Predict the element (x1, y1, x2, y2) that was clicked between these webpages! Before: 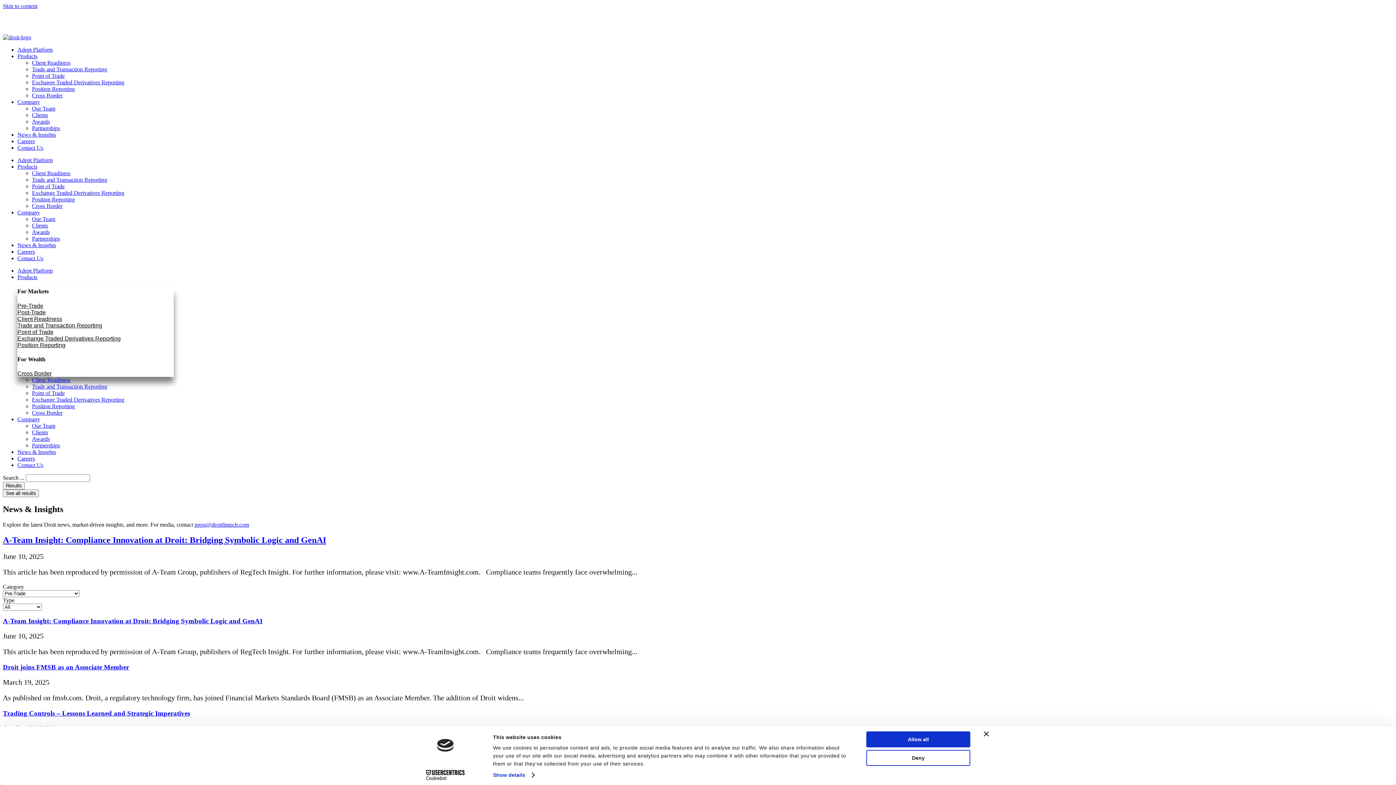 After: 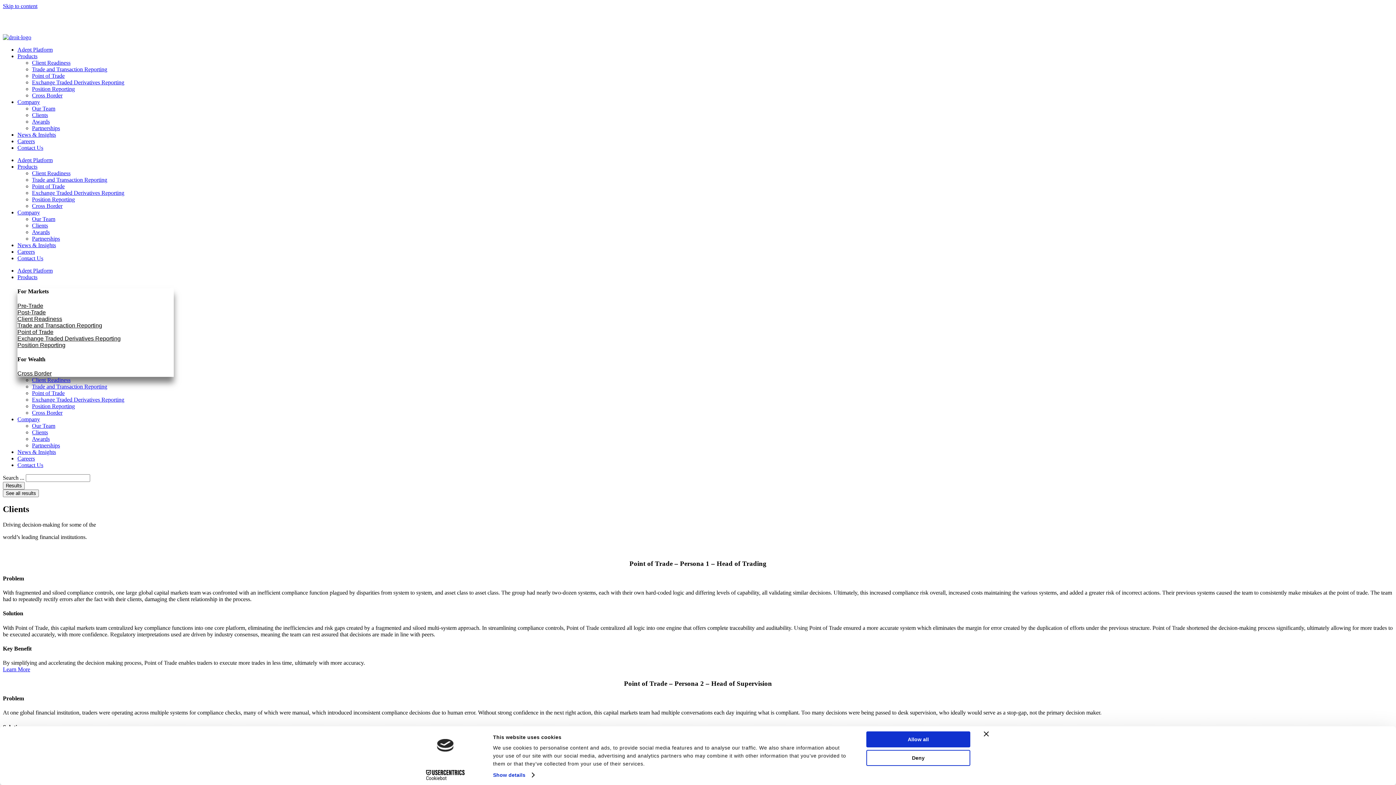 Action: label: Clients bbox: (32, 222, 48, 228)